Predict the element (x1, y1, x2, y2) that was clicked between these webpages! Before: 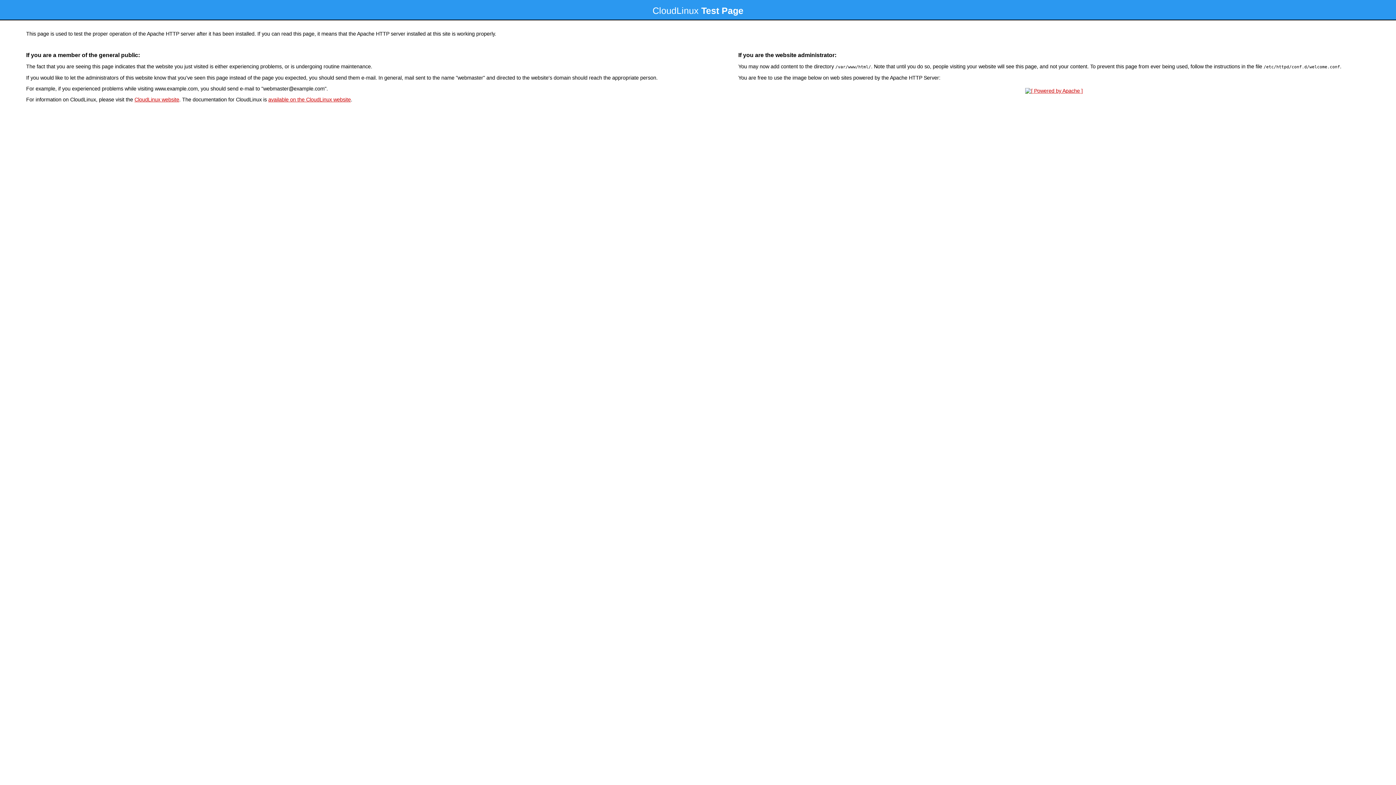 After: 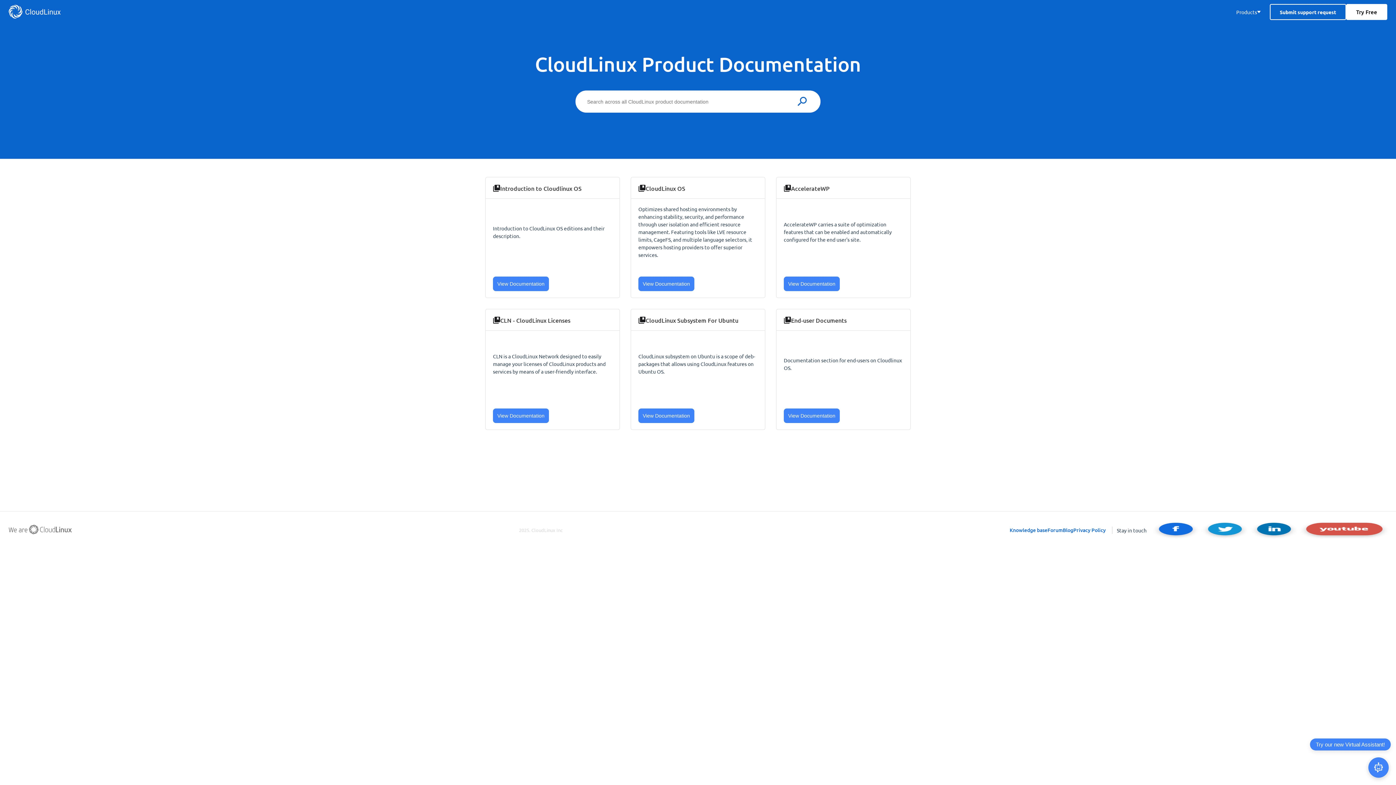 Action: bbox: (268, 96, 350, 102) label: available on the CloudLinux website